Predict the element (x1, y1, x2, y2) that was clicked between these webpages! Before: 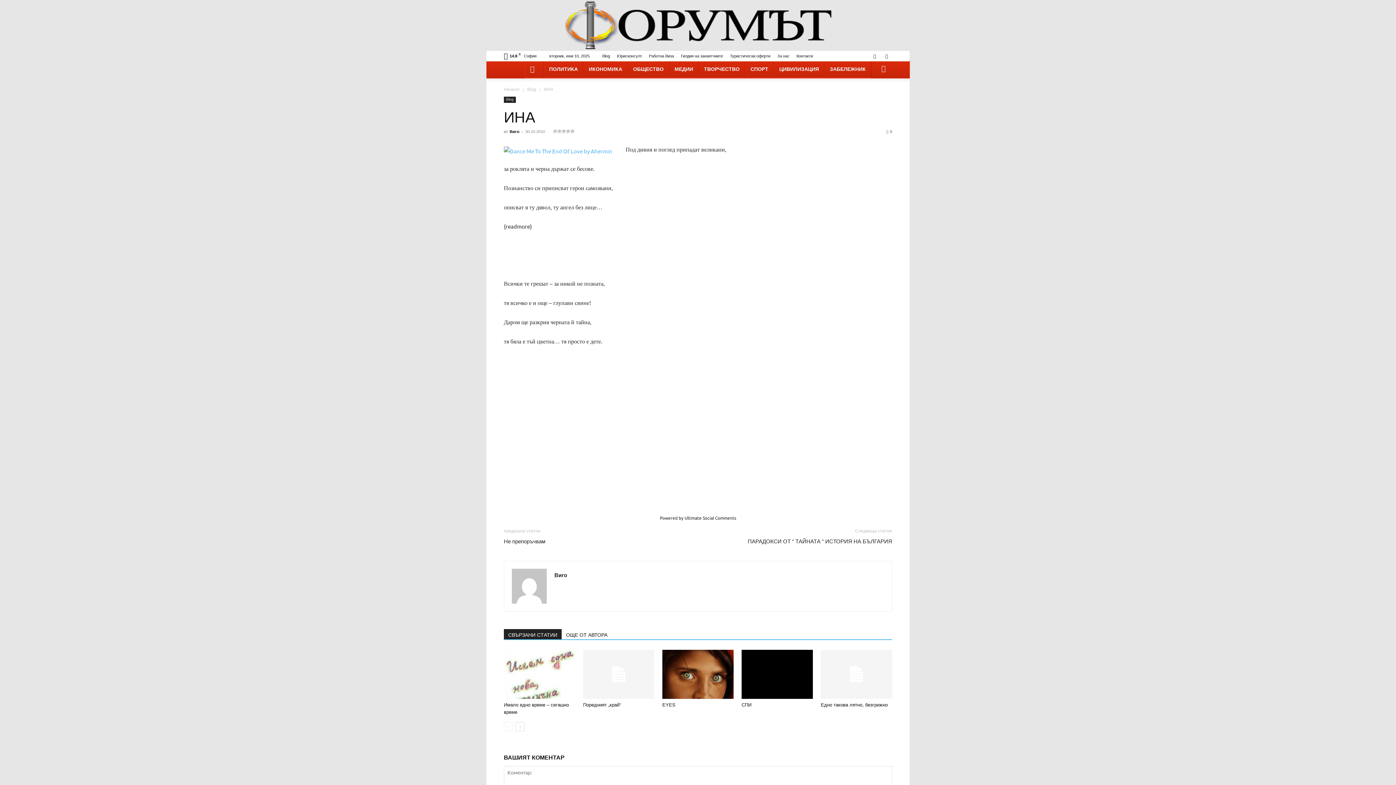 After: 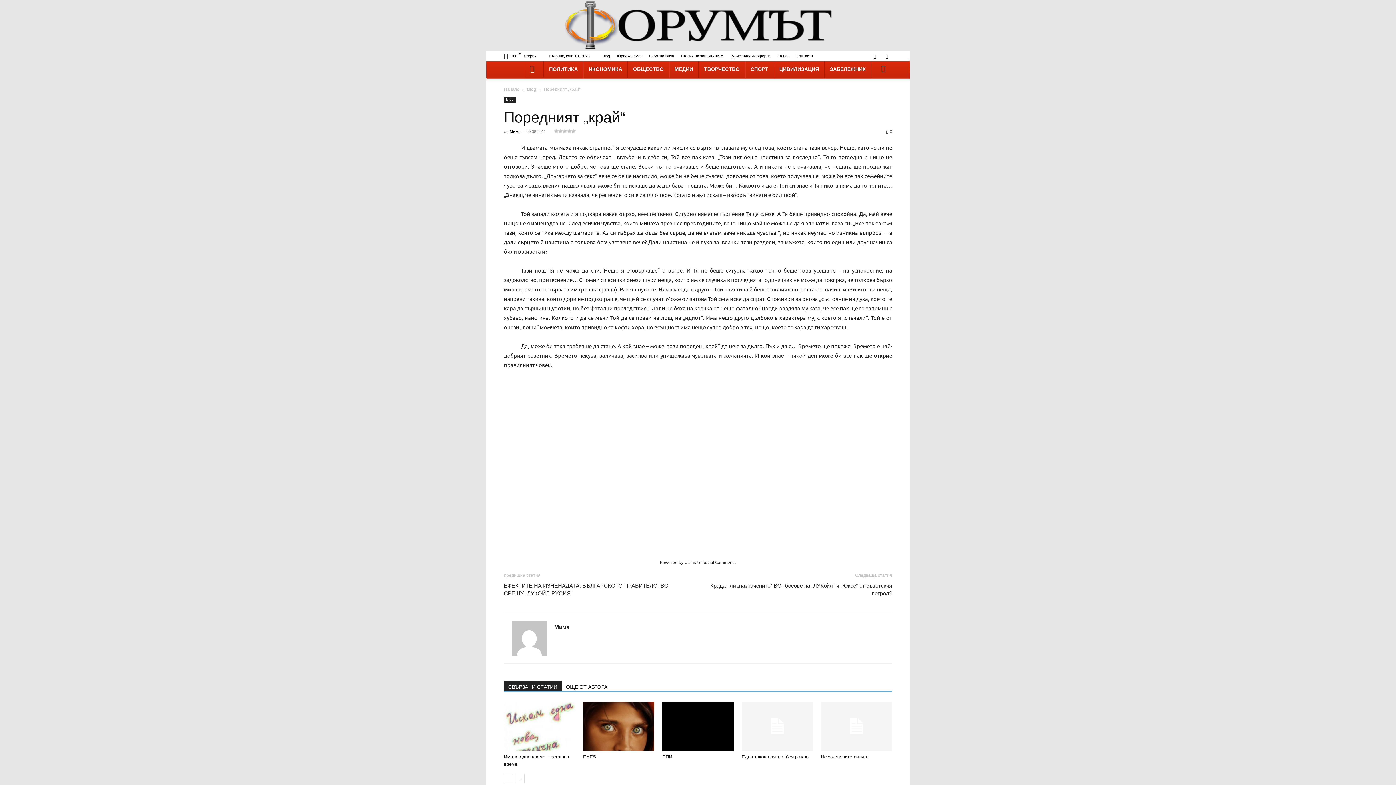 Action: bbox: (583, 702, 621, 707) label: Поредният „край“